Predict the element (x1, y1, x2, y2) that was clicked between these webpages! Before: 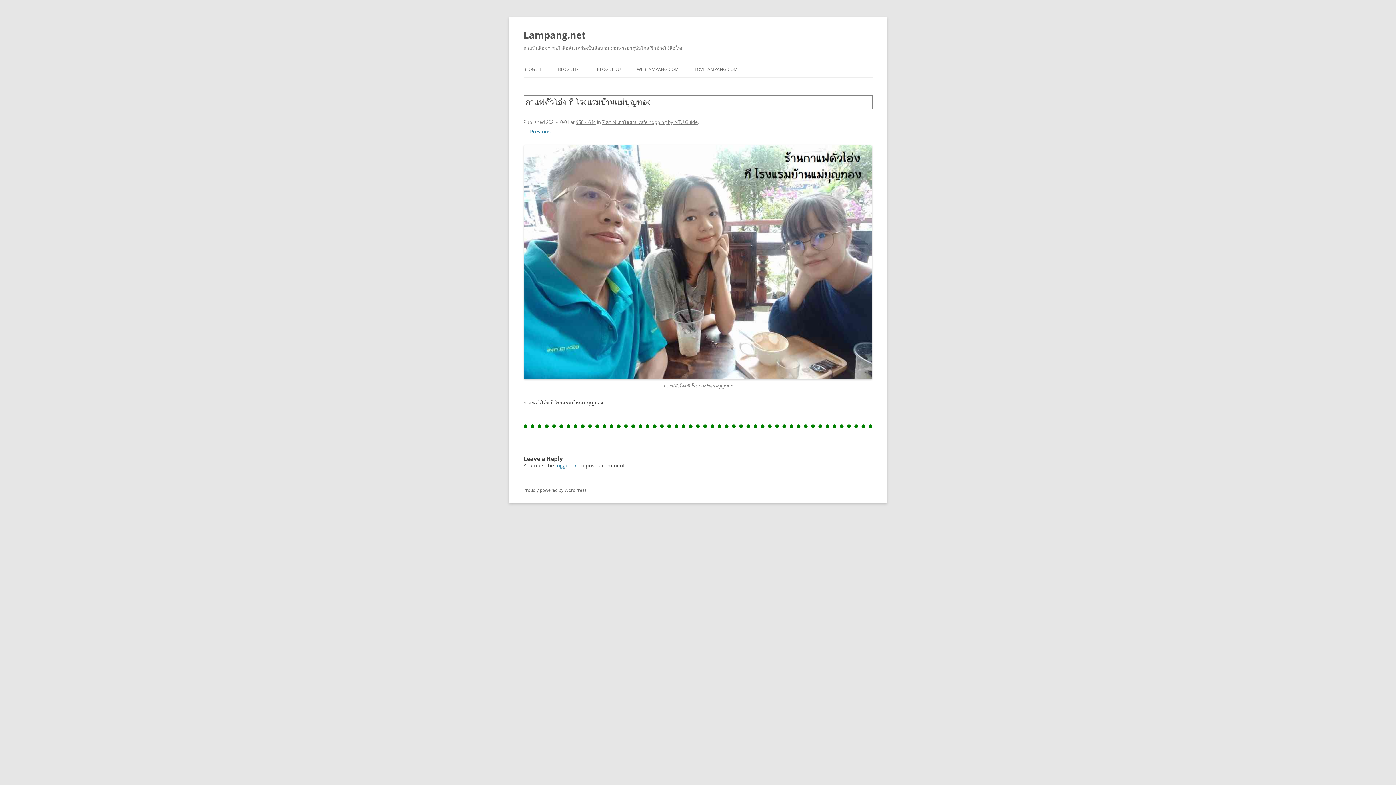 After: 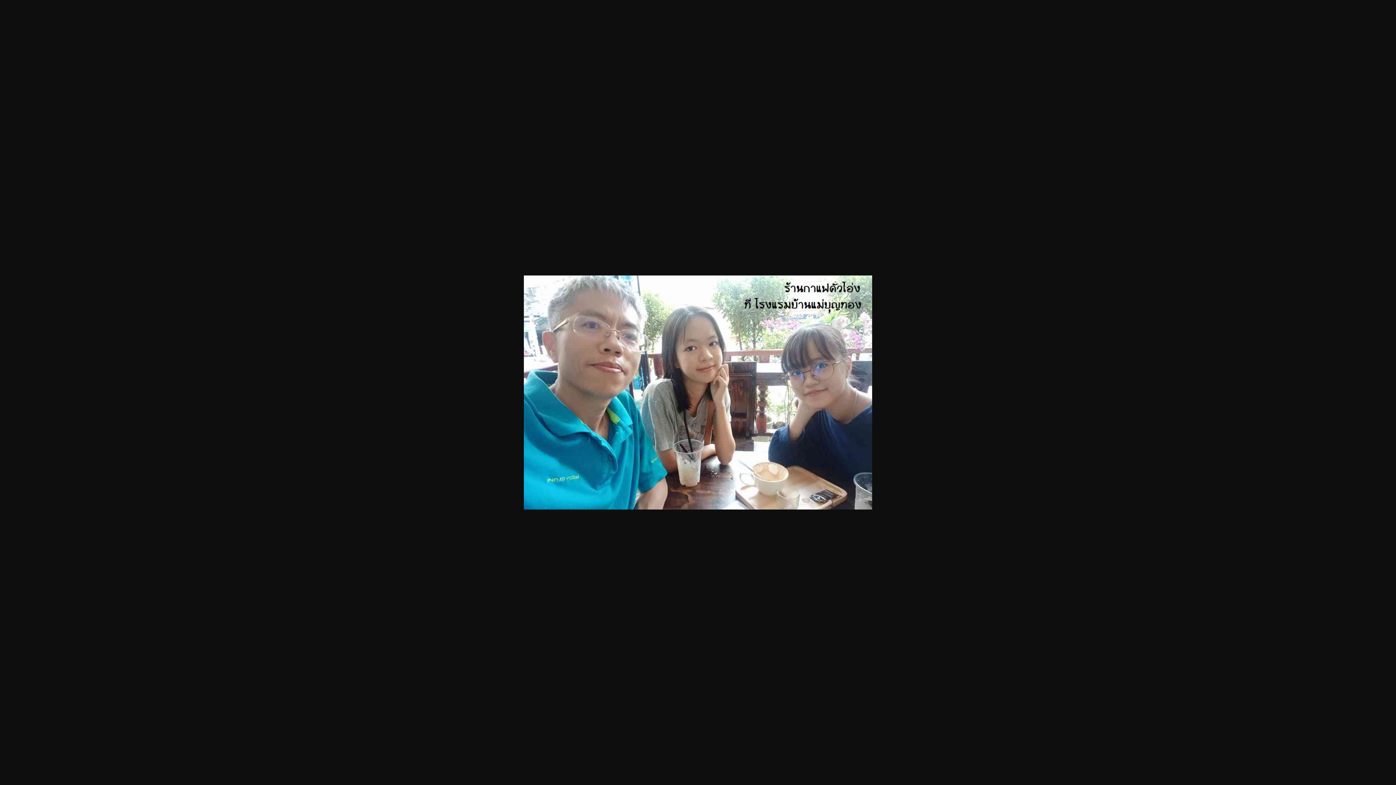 Action: bbox: (576, 118, 596, 125) label: 958 × 644